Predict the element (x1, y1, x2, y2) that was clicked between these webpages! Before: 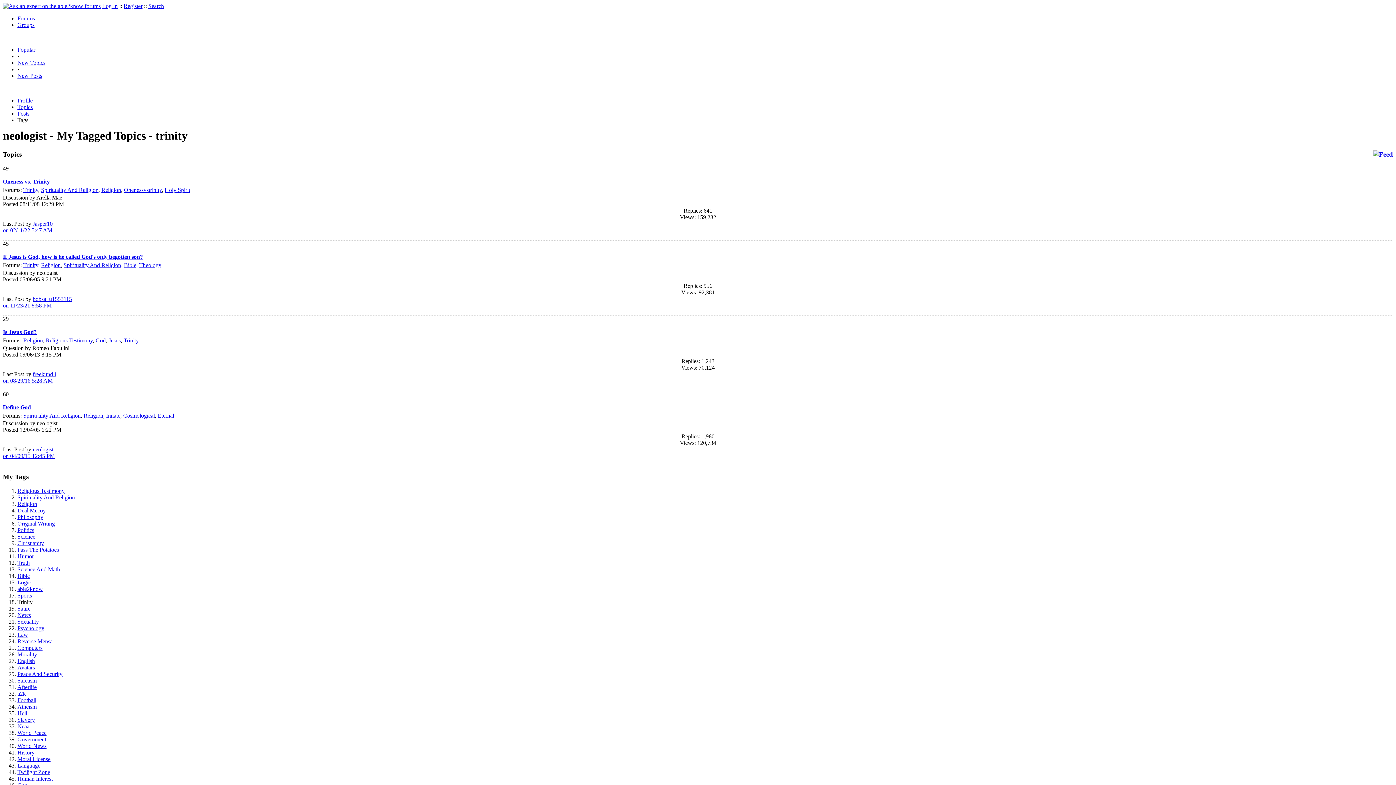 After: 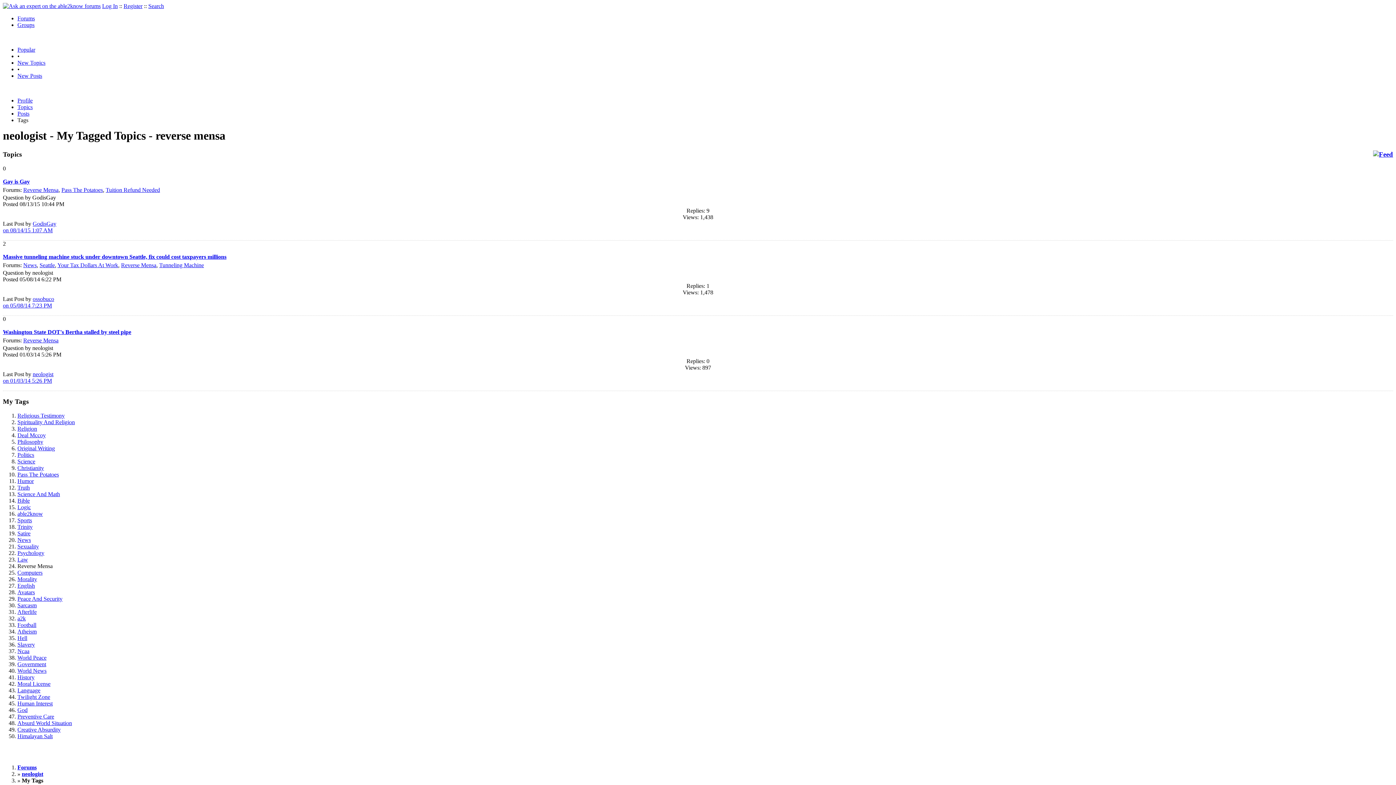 Action: label: Reverse Mensa bbox: (17, 638, 52, 644)